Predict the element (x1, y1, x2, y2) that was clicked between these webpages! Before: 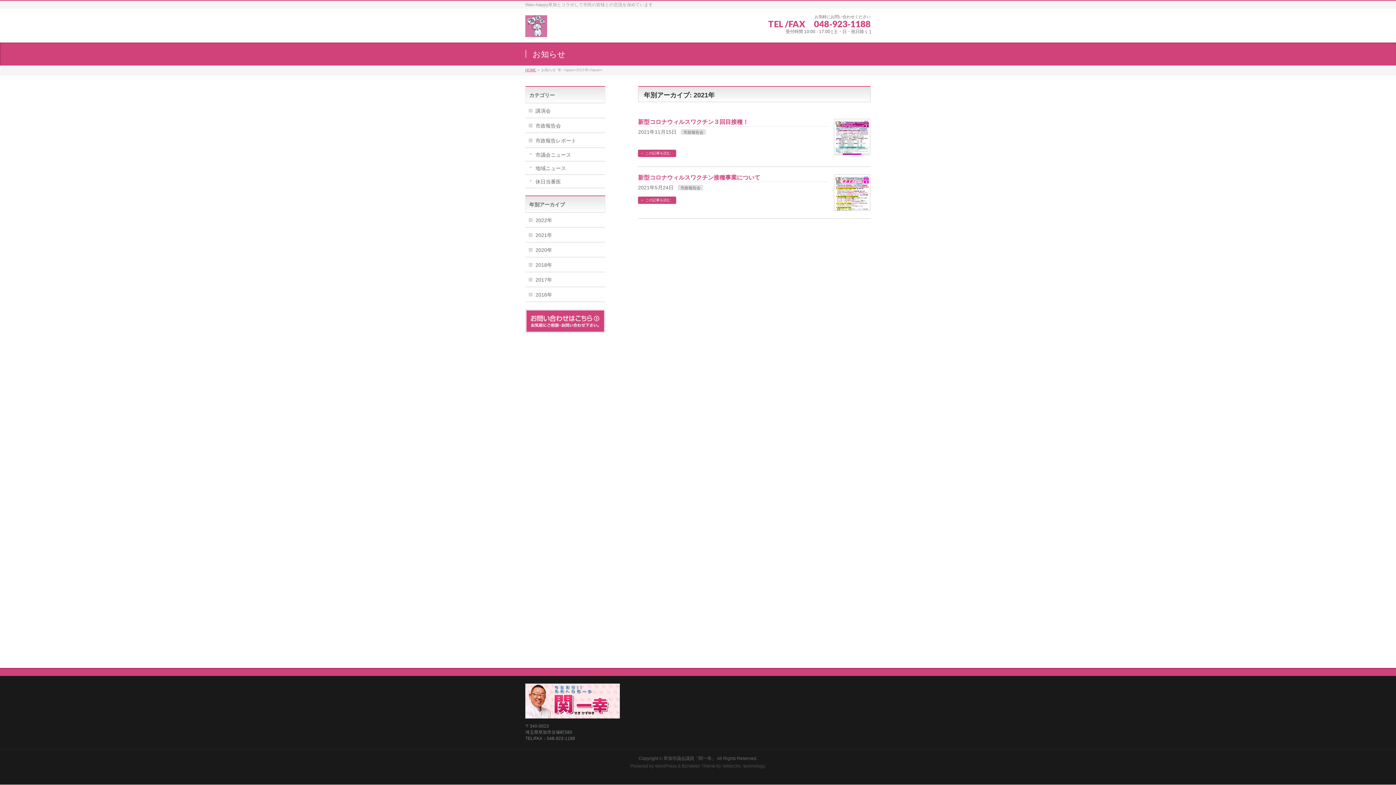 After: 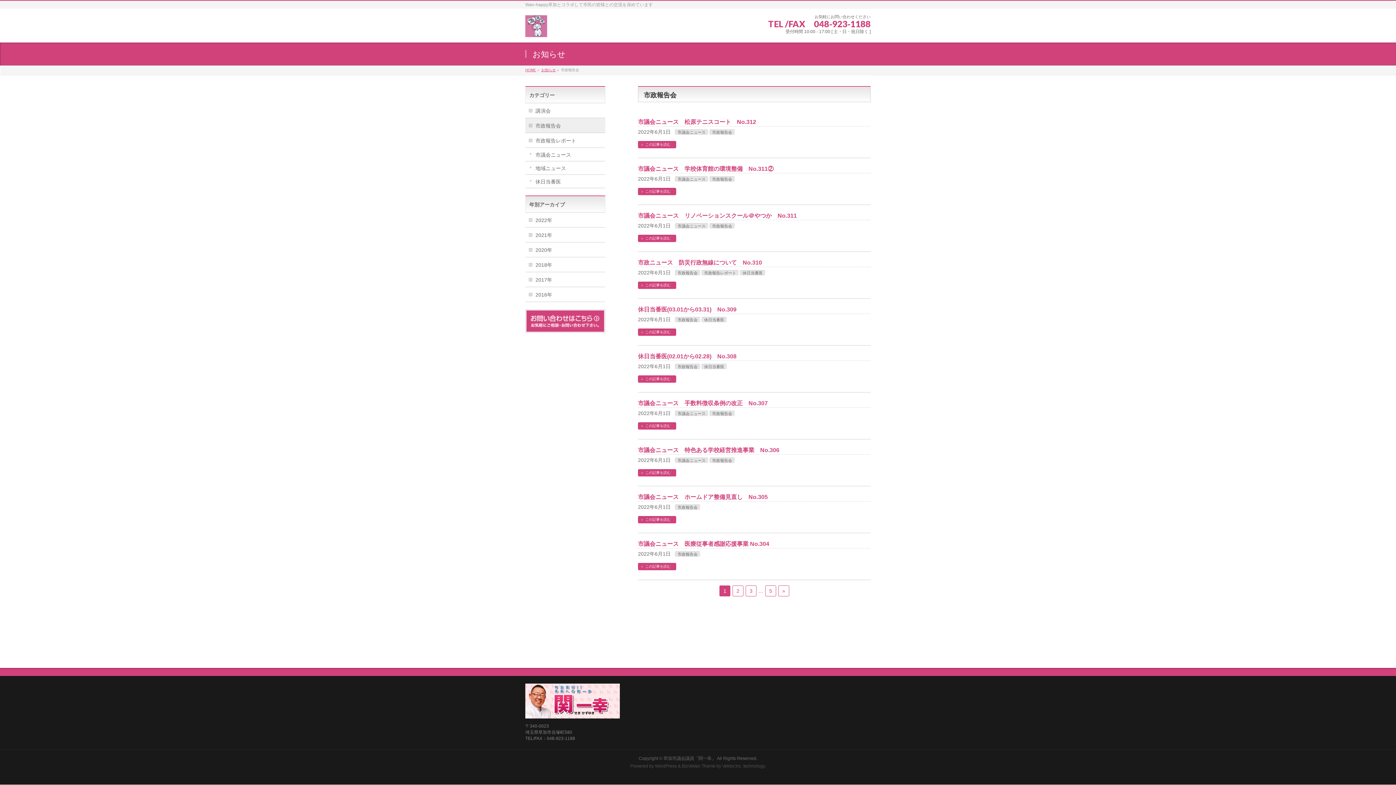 Action: bbox: (678, 185, 703, 190) label: 市政報告会